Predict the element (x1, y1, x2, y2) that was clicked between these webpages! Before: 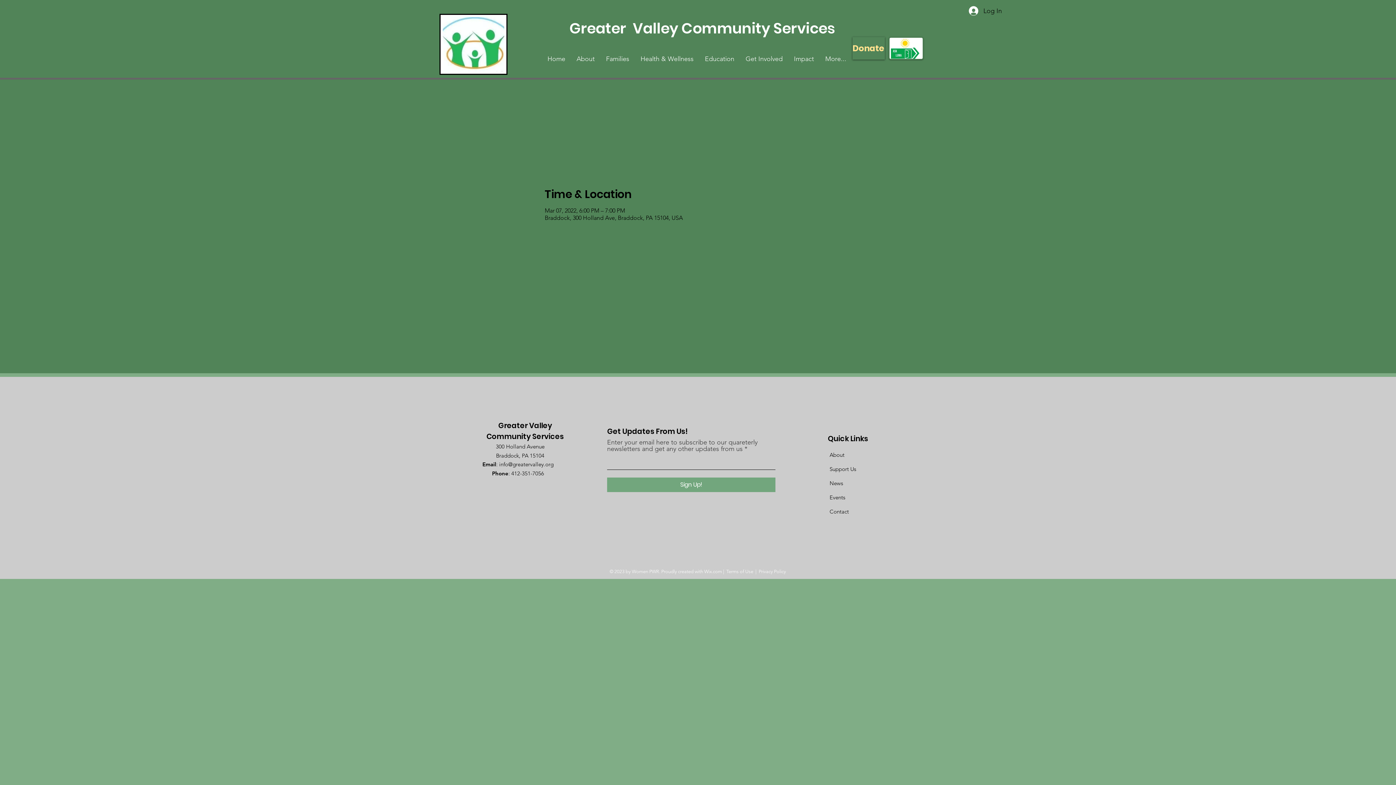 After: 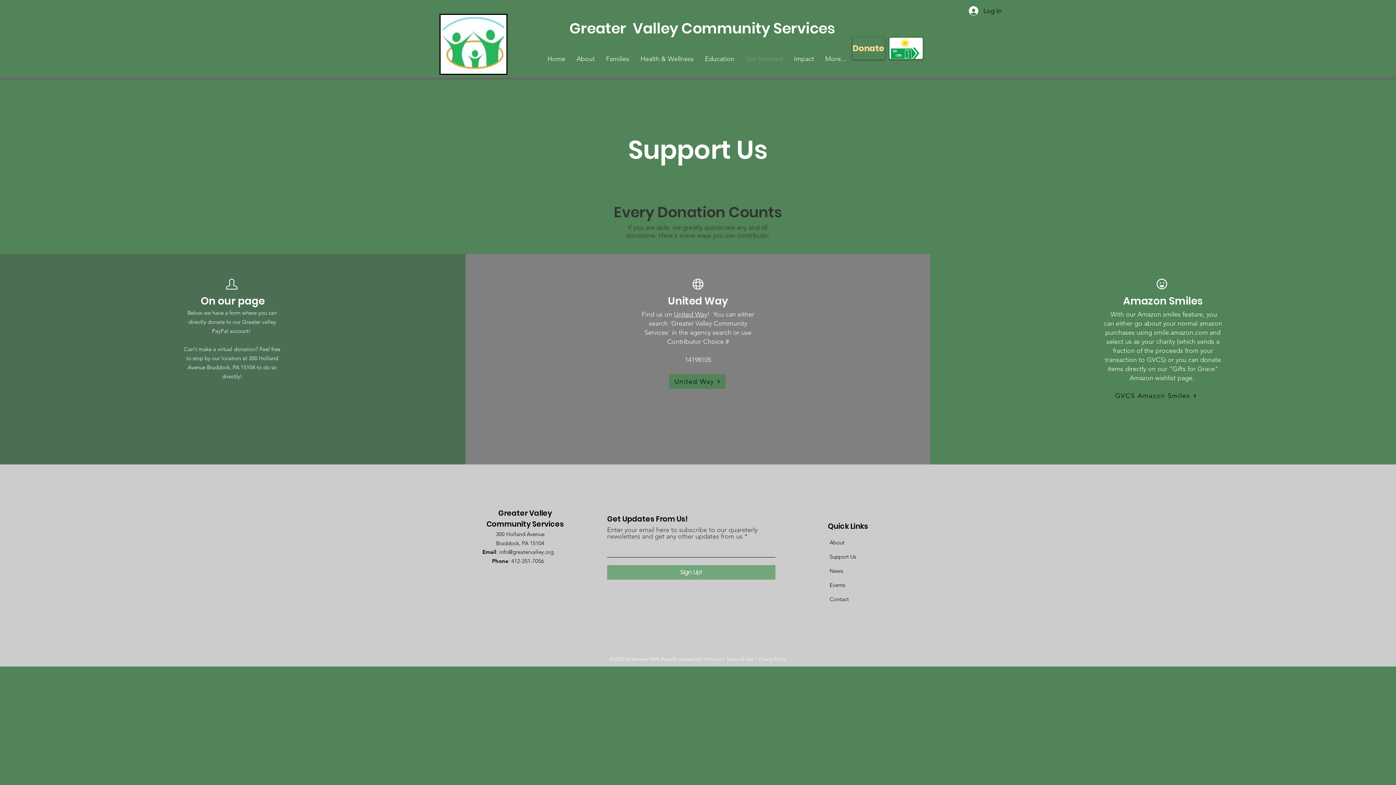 Action: bbox: (829, 465, 856, 472) label: Support Us